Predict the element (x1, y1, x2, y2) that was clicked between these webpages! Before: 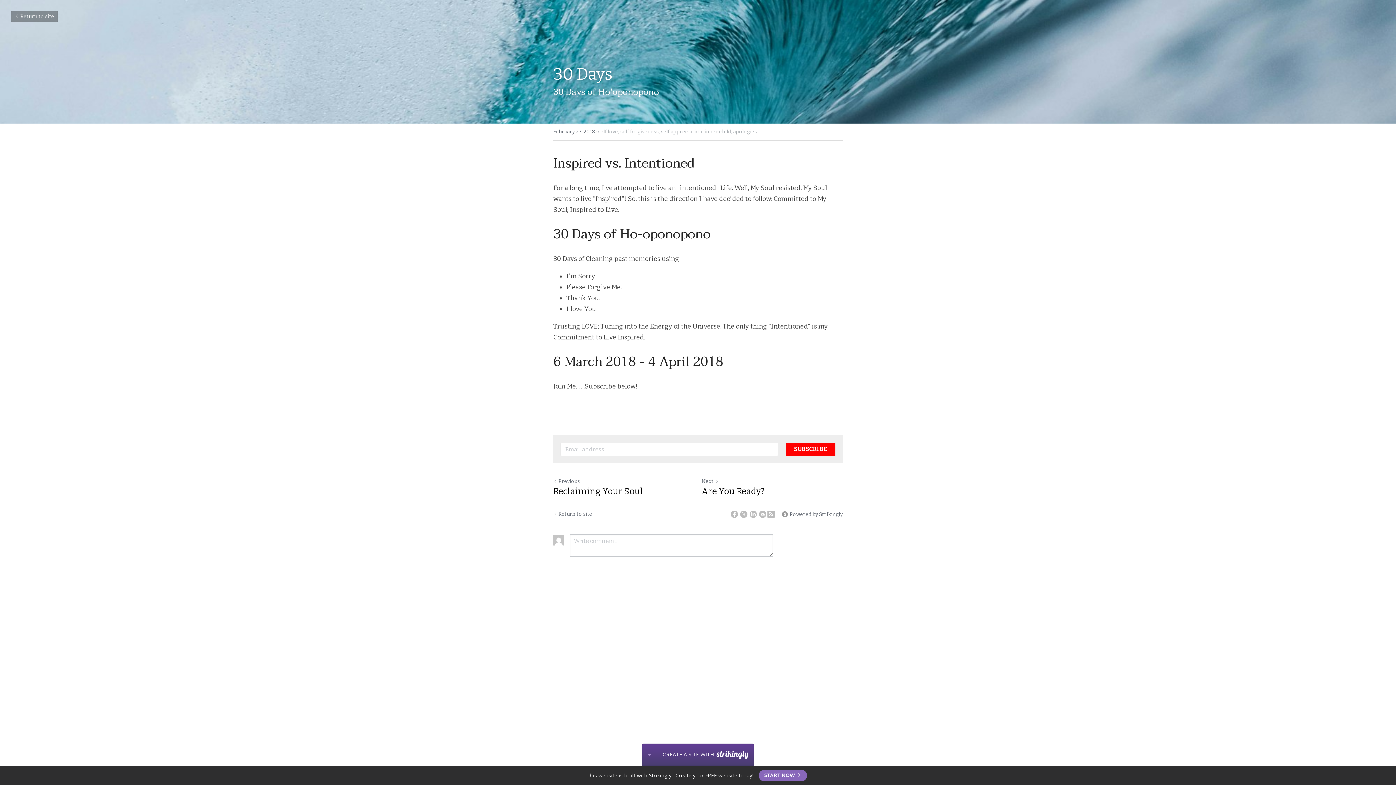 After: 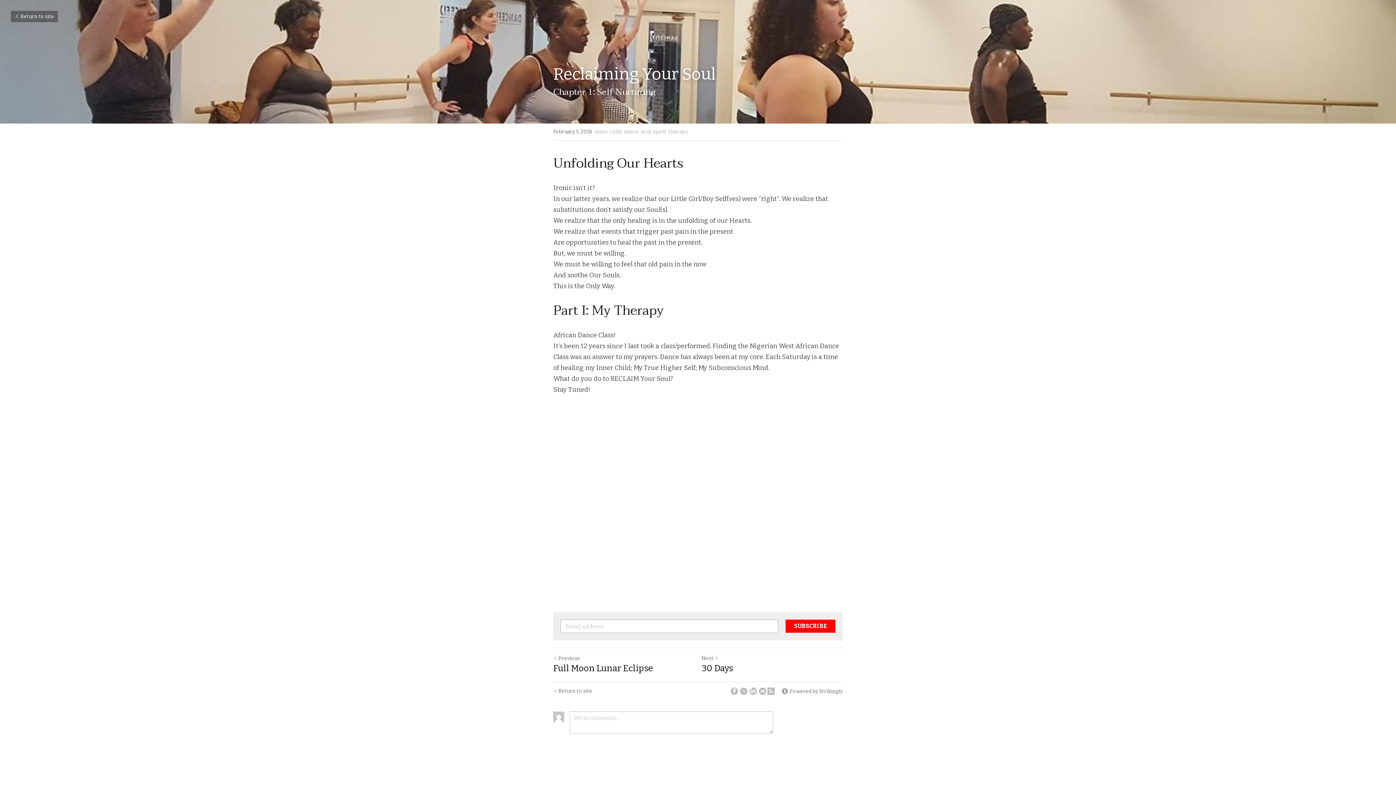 Action: bbox: (553, 486, 643, 497) label: Reclaiming Your Soul